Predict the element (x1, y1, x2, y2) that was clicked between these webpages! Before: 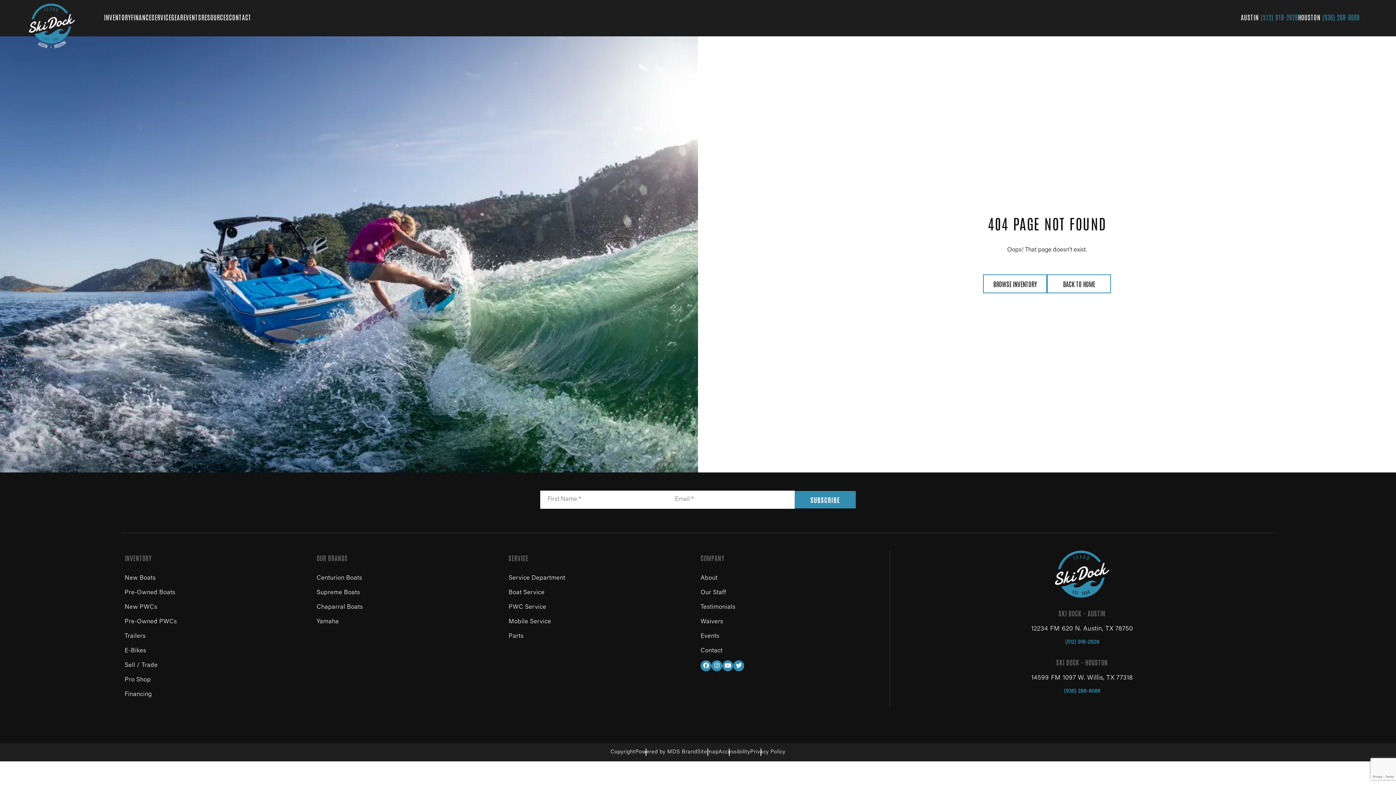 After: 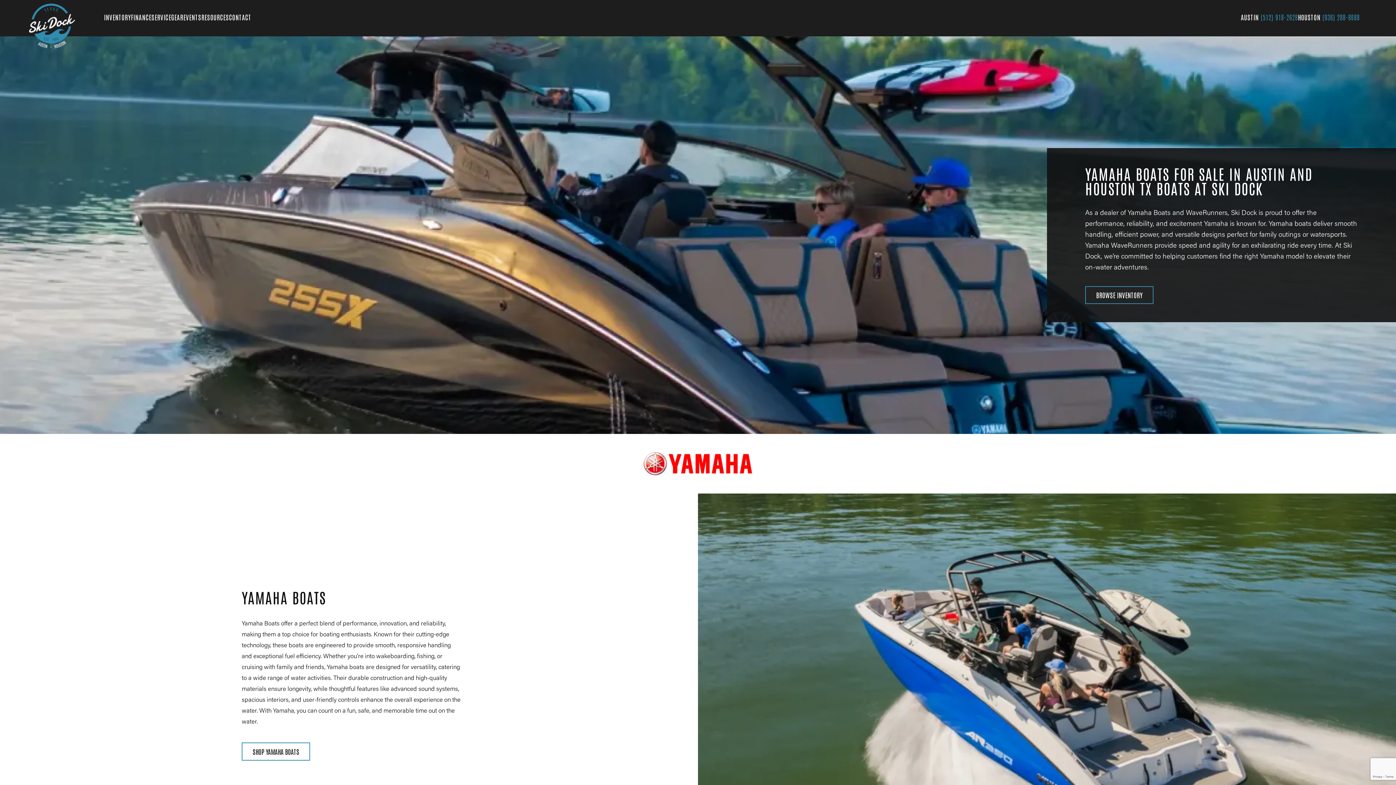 Action: bbox: (316, 619, 338, 625) label: Yamaha